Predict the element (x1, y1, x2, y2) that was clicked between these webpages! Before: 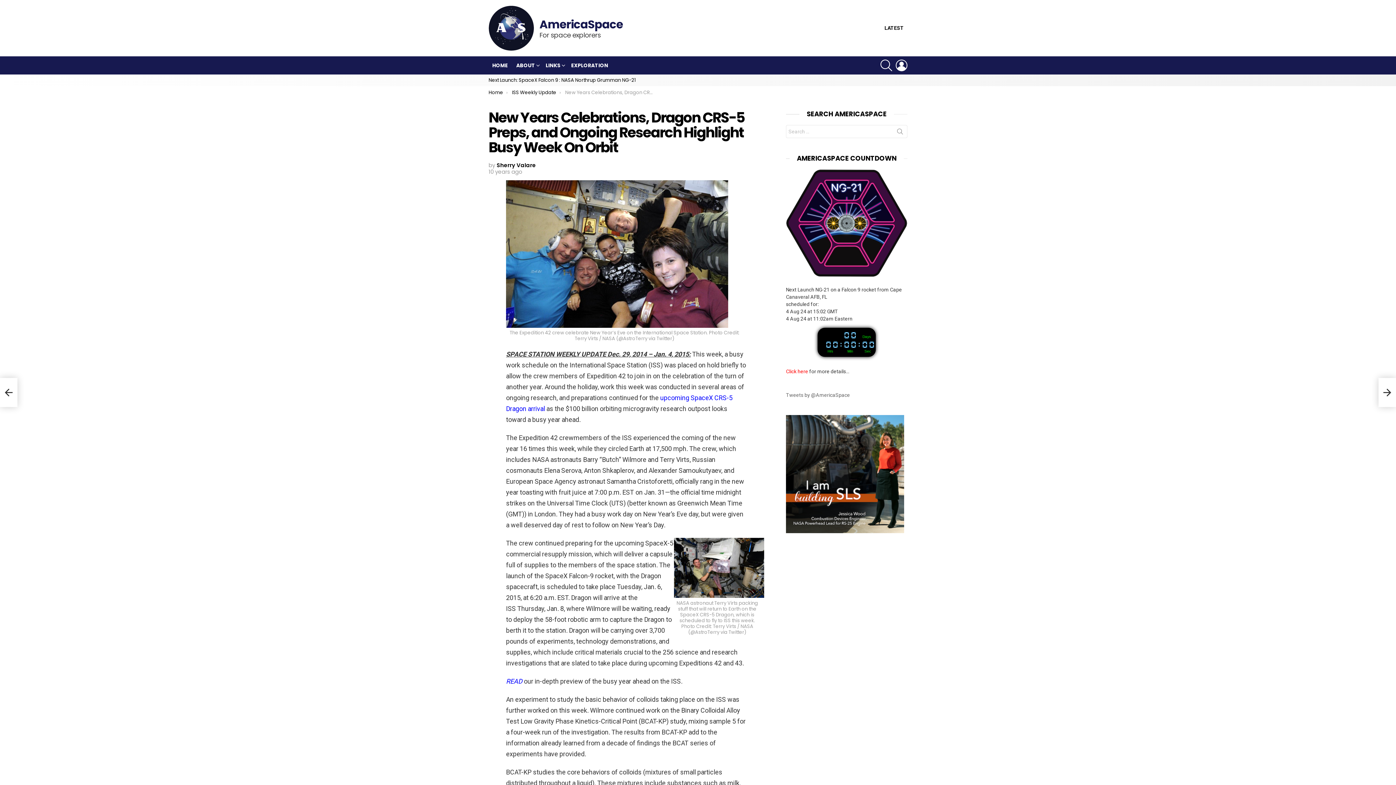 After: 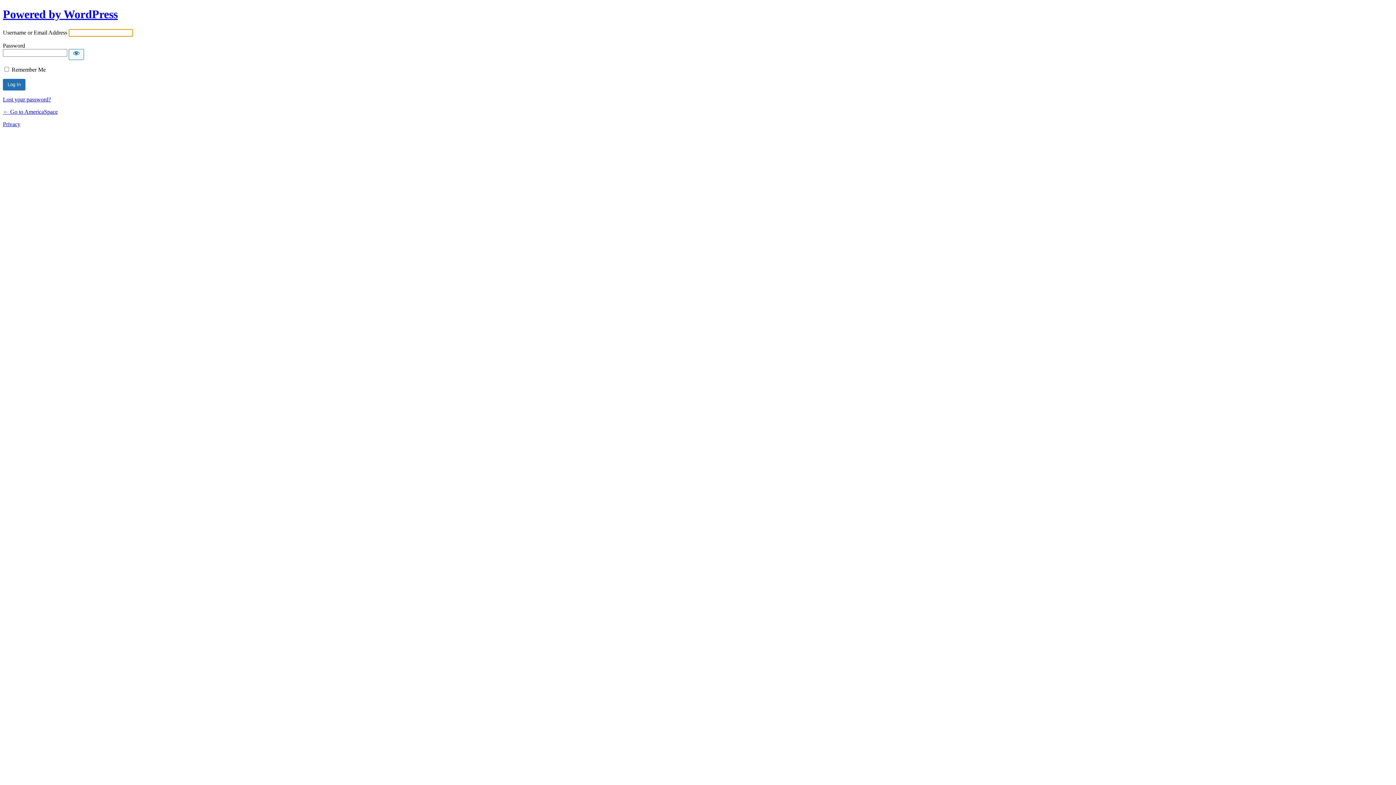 Action: bbox: (896, 56, 907, 74) label: LOGIN